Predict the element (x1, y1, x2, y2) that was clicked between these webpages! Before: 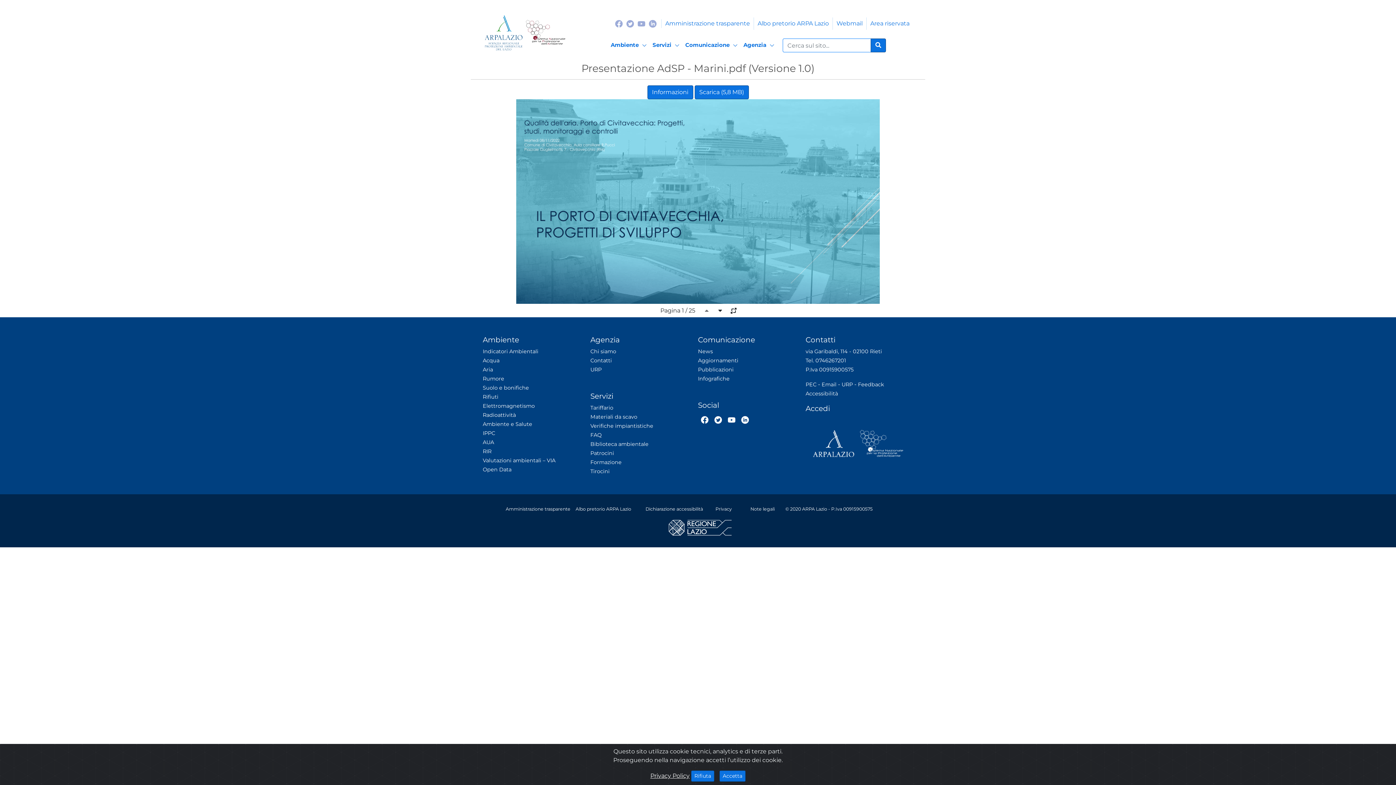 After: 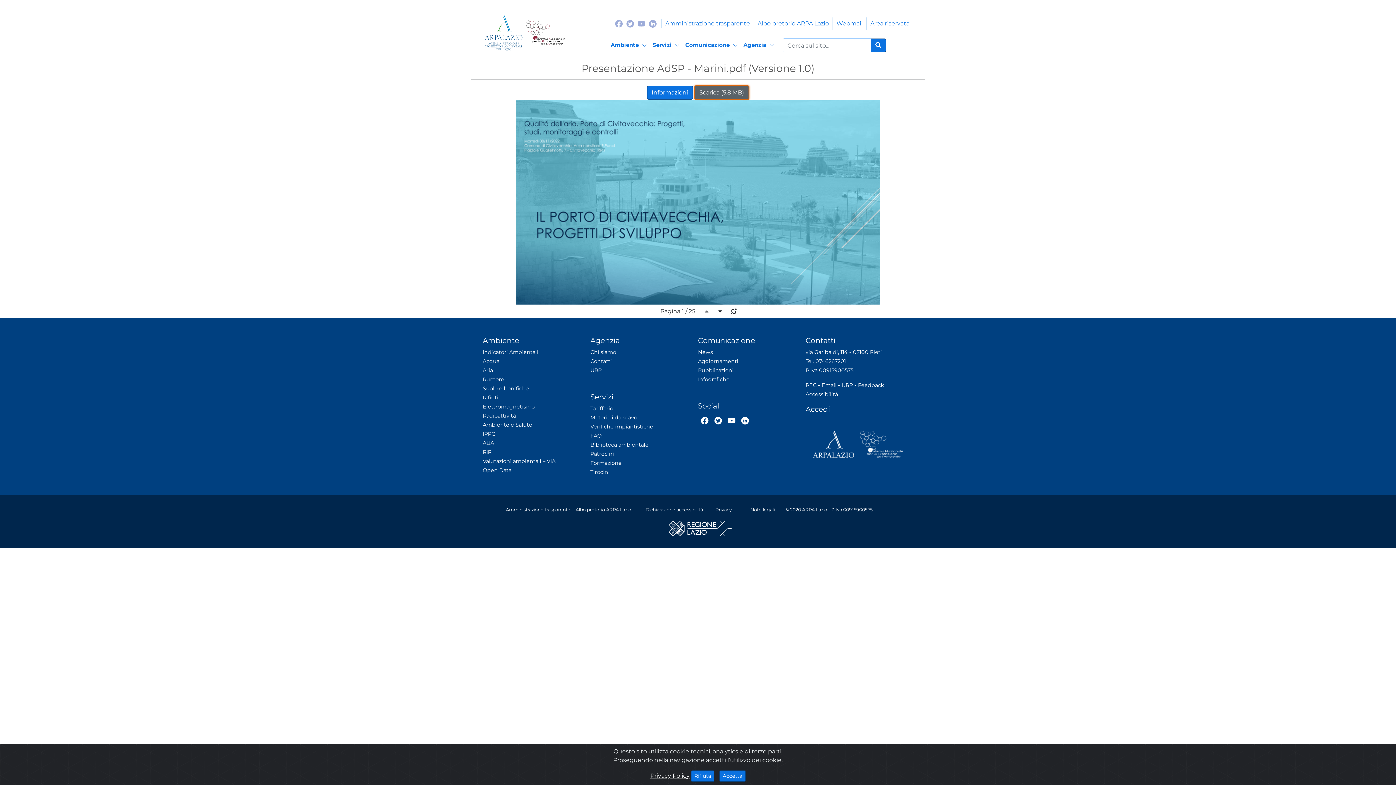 Action: label: Scarica (5,8 MB) bbox: (694, 85, 748, 99)